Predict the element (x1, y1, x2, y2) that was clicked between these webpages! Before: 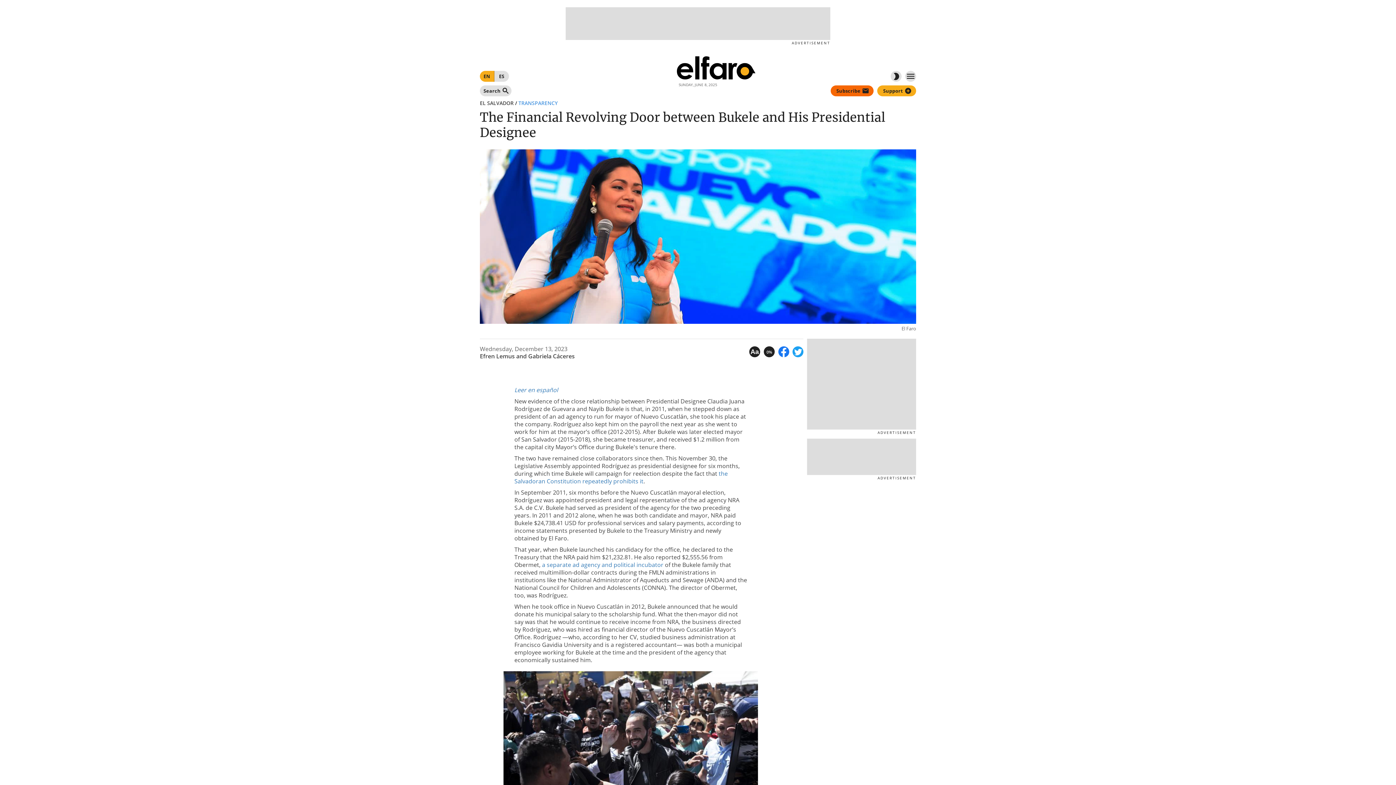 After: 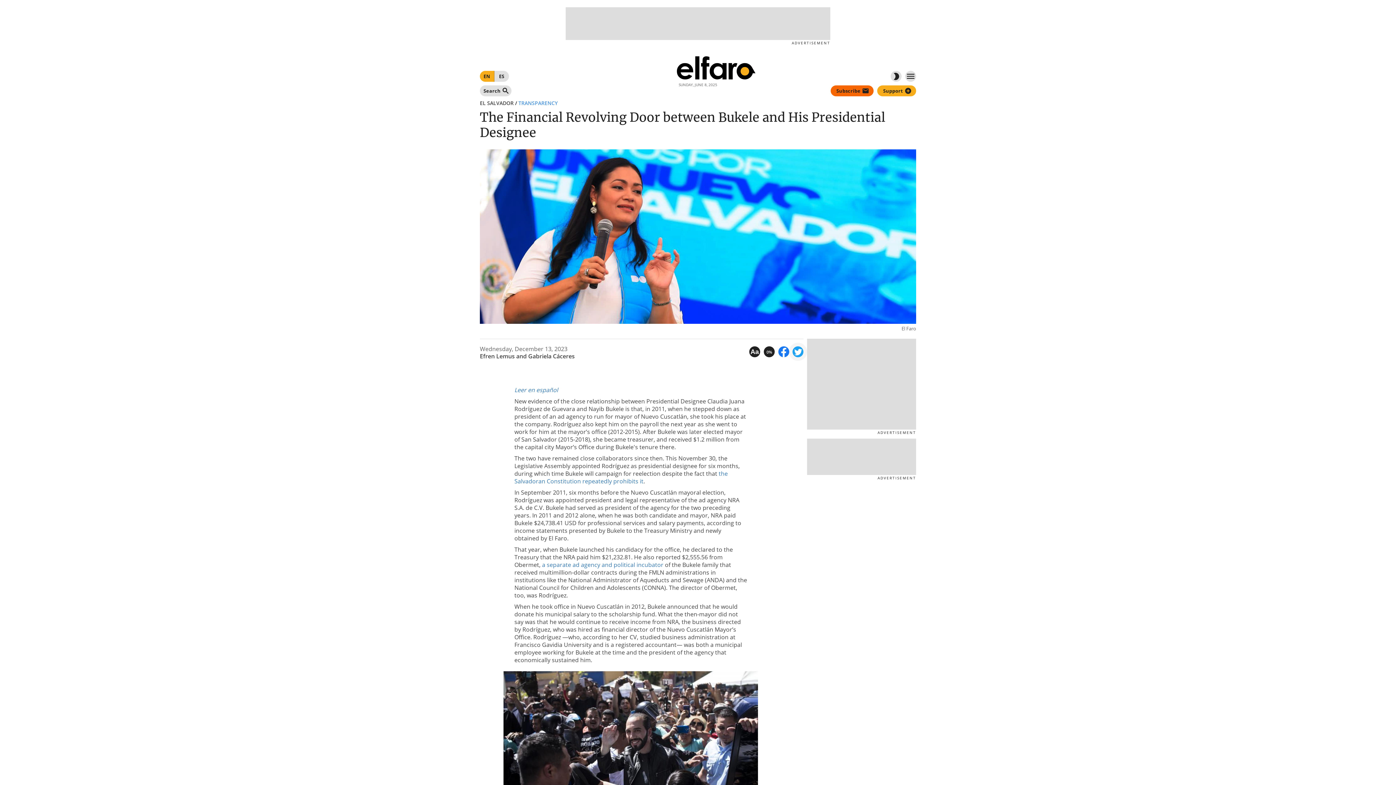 Action: label: toggle tw bbox: (789, 342, 807, 361)